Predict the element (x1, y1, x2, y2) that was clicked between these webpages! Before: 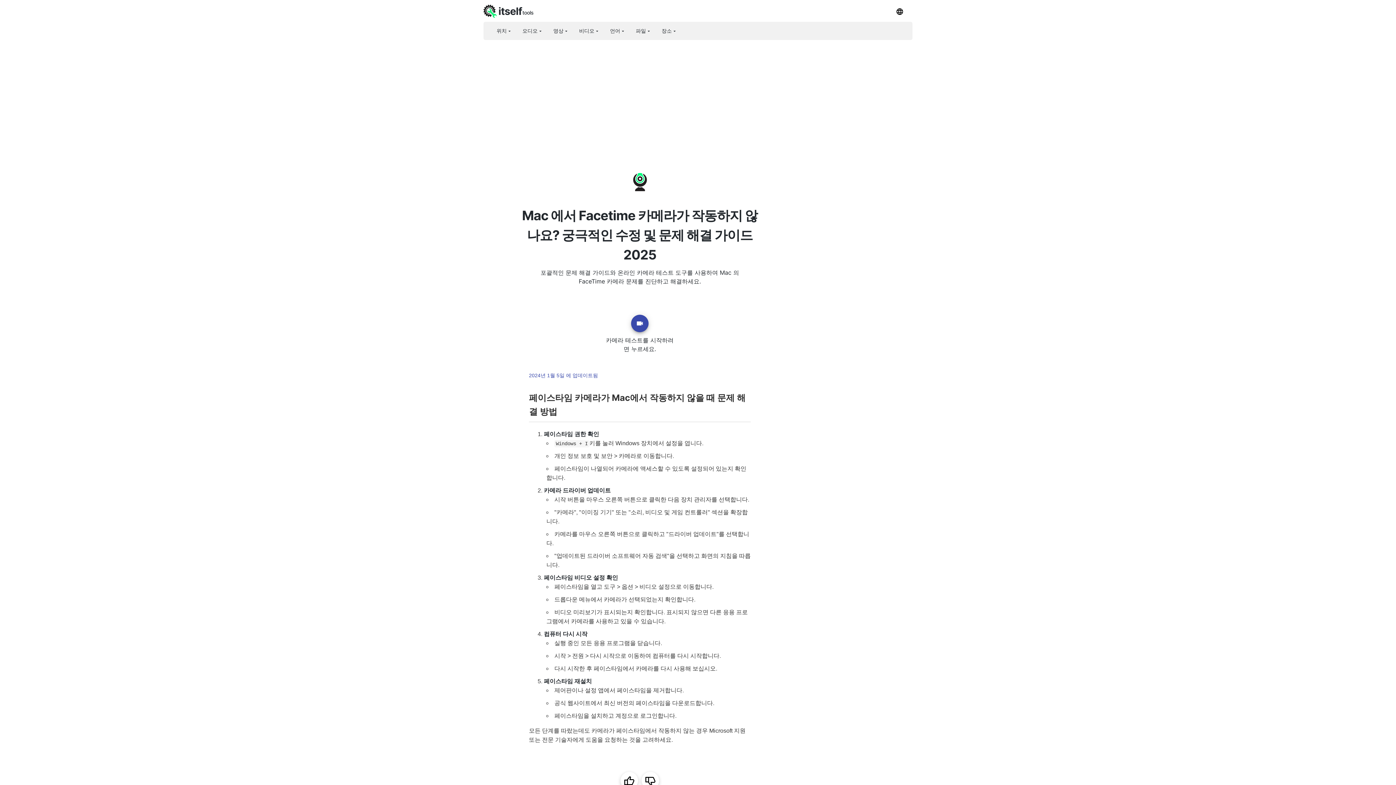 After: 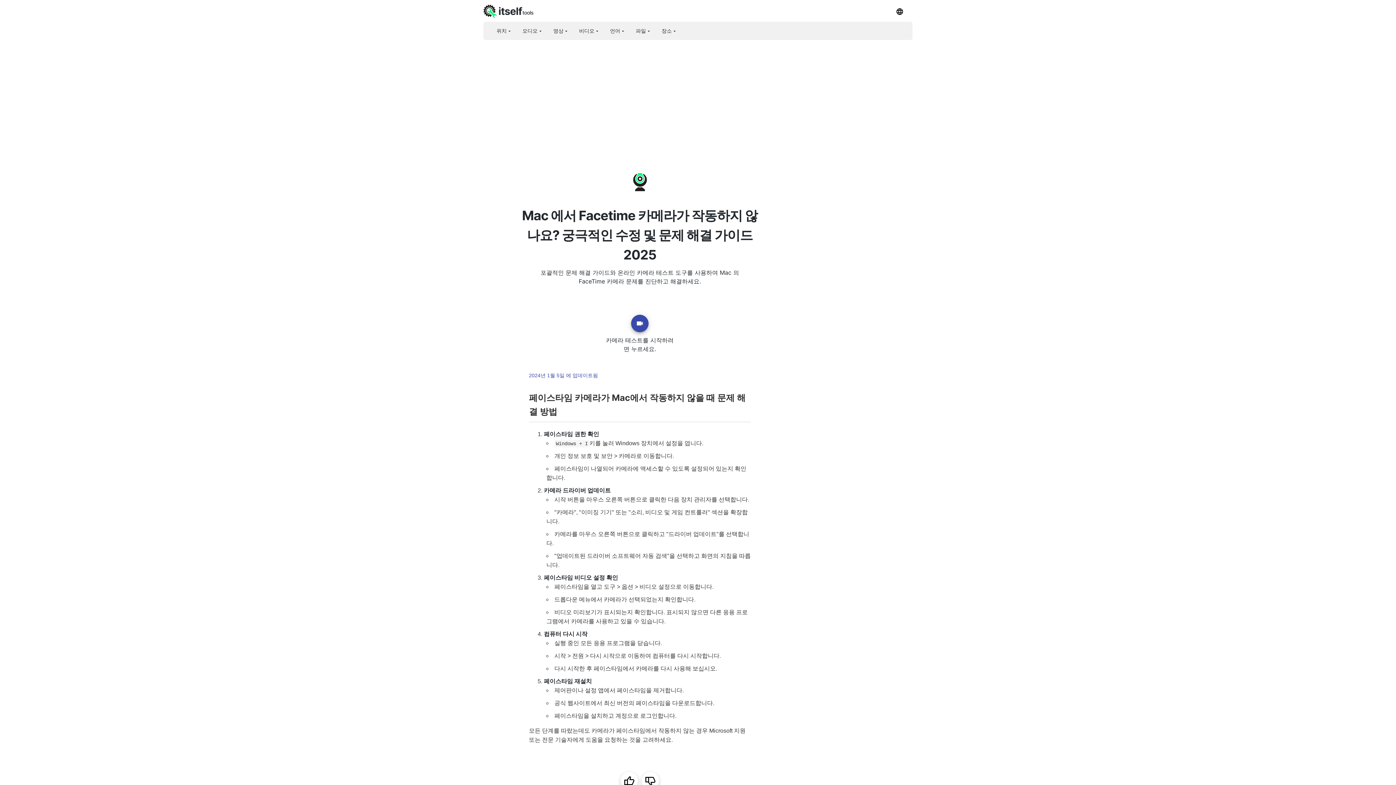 Action: bbox: (483, 1, 533, 20) label: itself
tools